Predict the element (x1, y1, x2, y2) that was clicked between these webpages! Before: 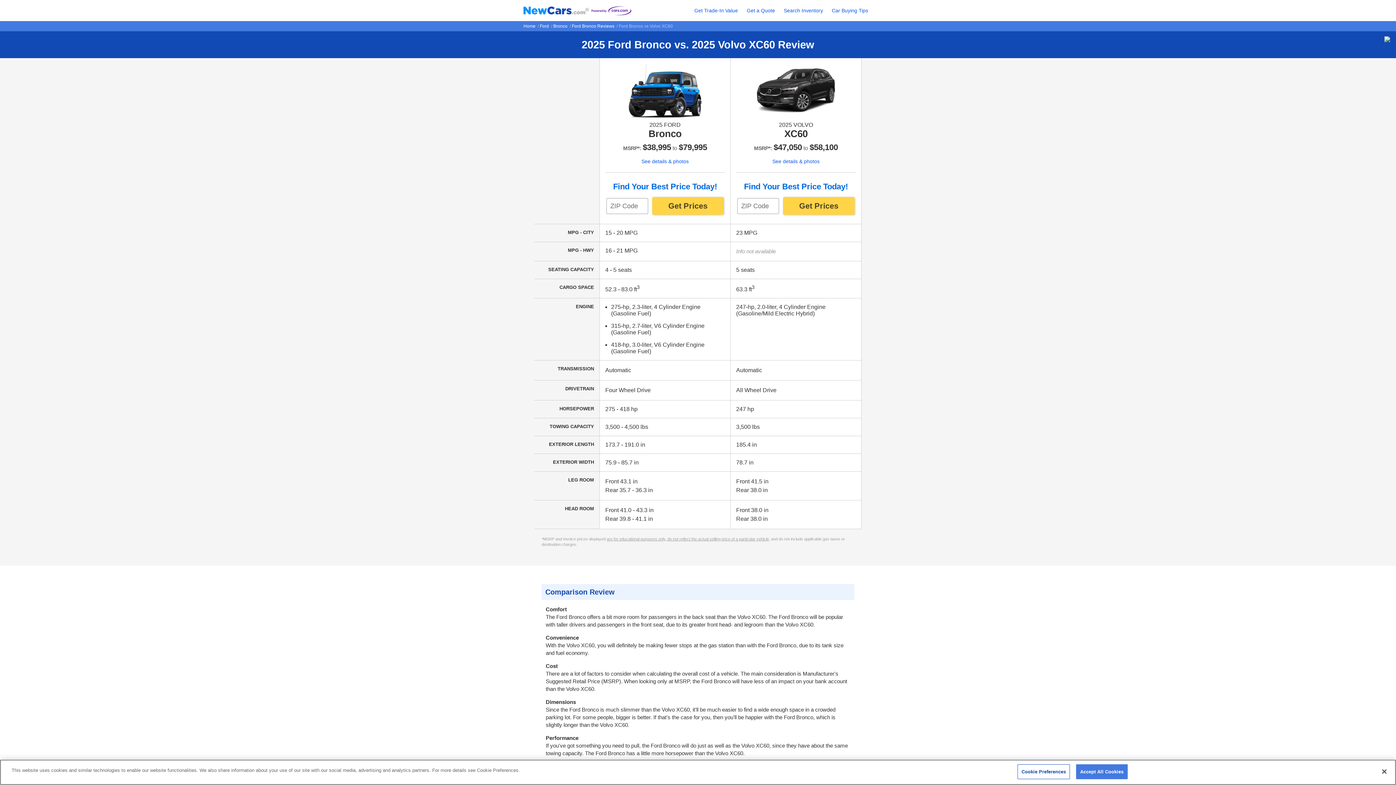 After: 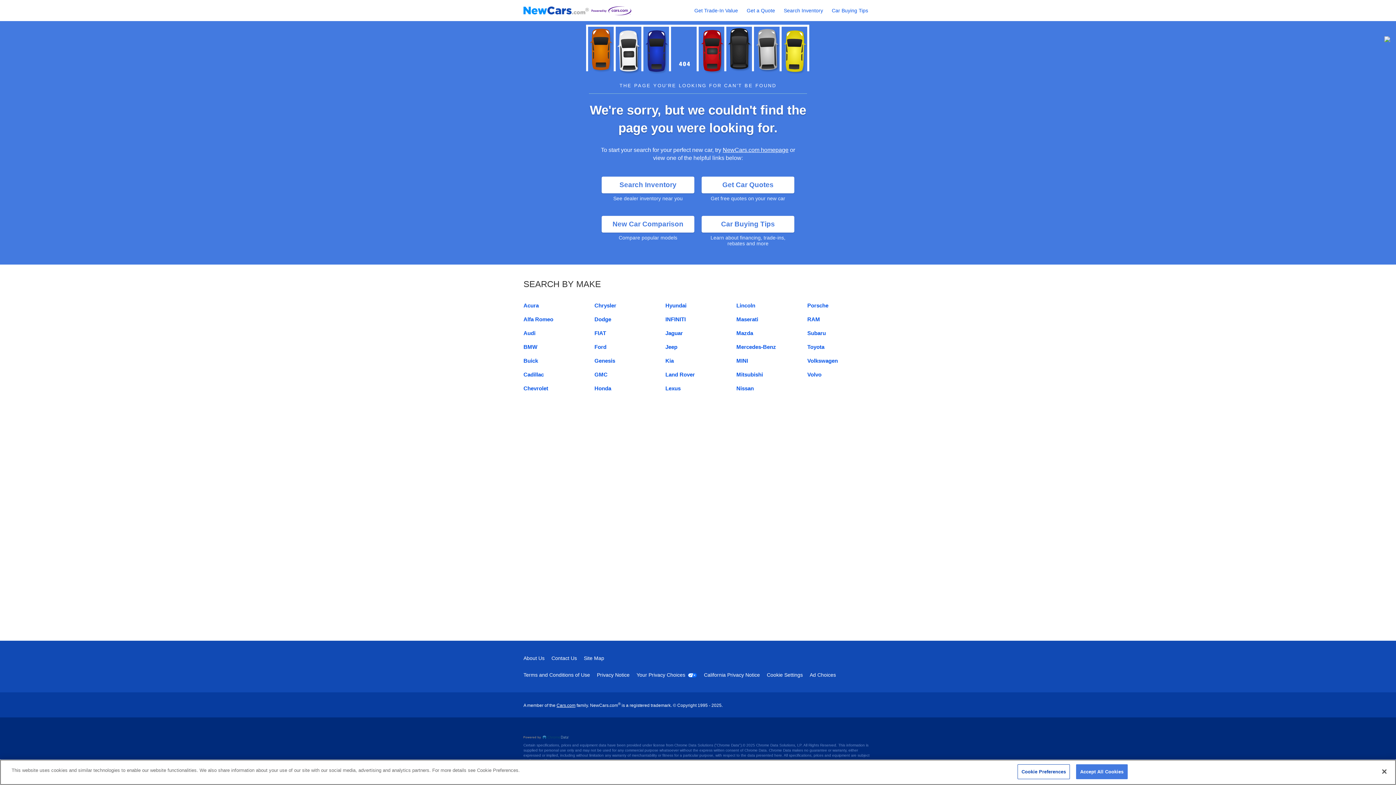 Action: bbox: (553, 23, 567, 28) label: Bronco